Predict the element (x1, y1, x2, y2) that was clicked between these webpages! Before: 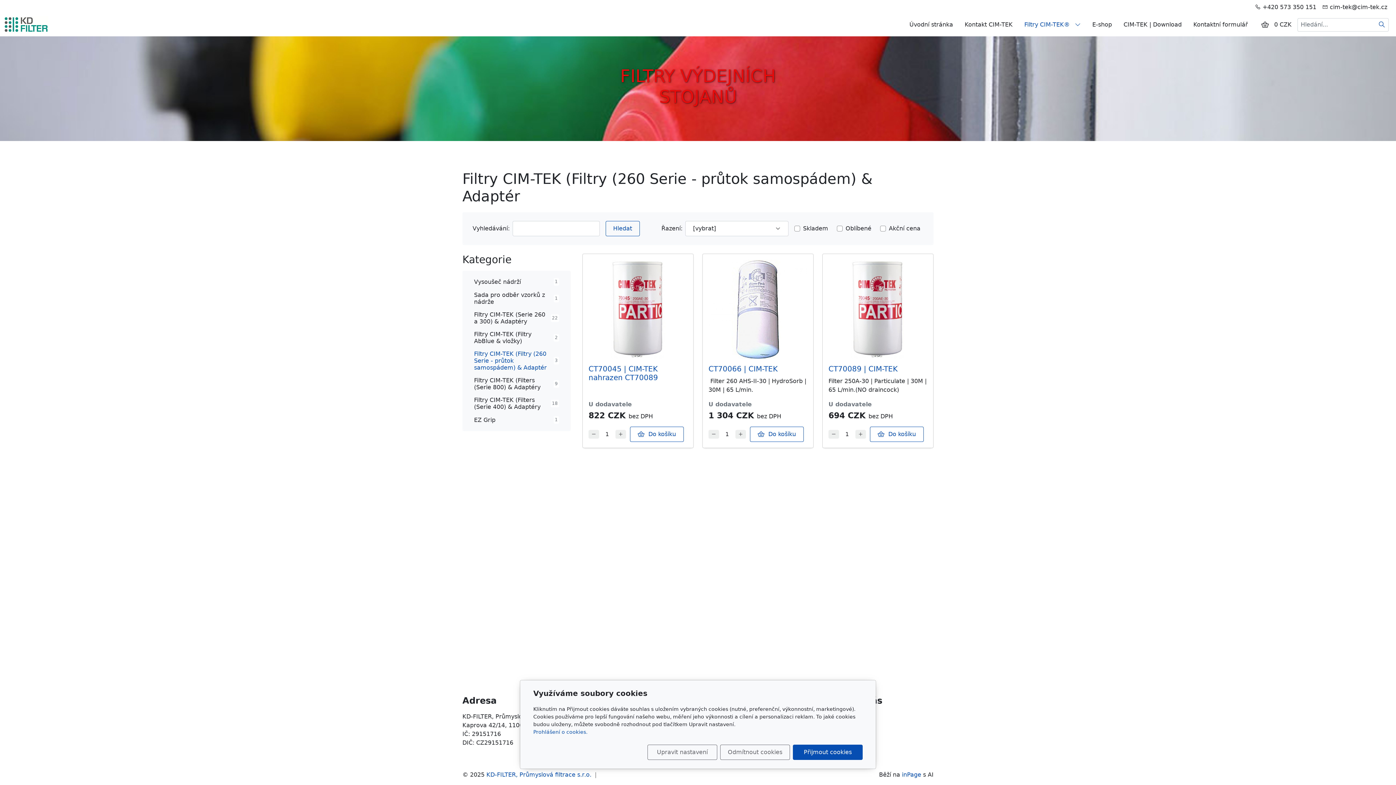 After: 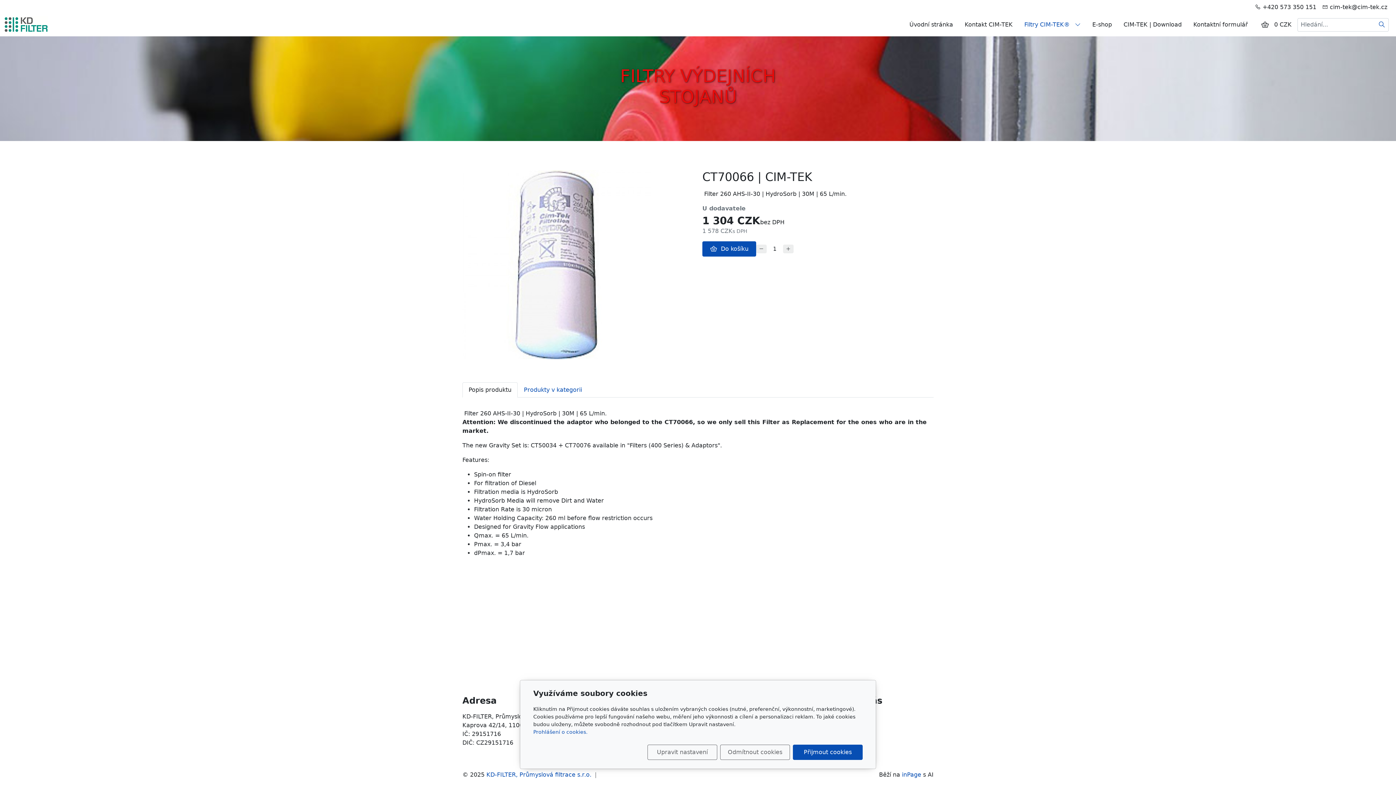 Action: label: Detail produktu bbox: (708, 260, 807, 358)